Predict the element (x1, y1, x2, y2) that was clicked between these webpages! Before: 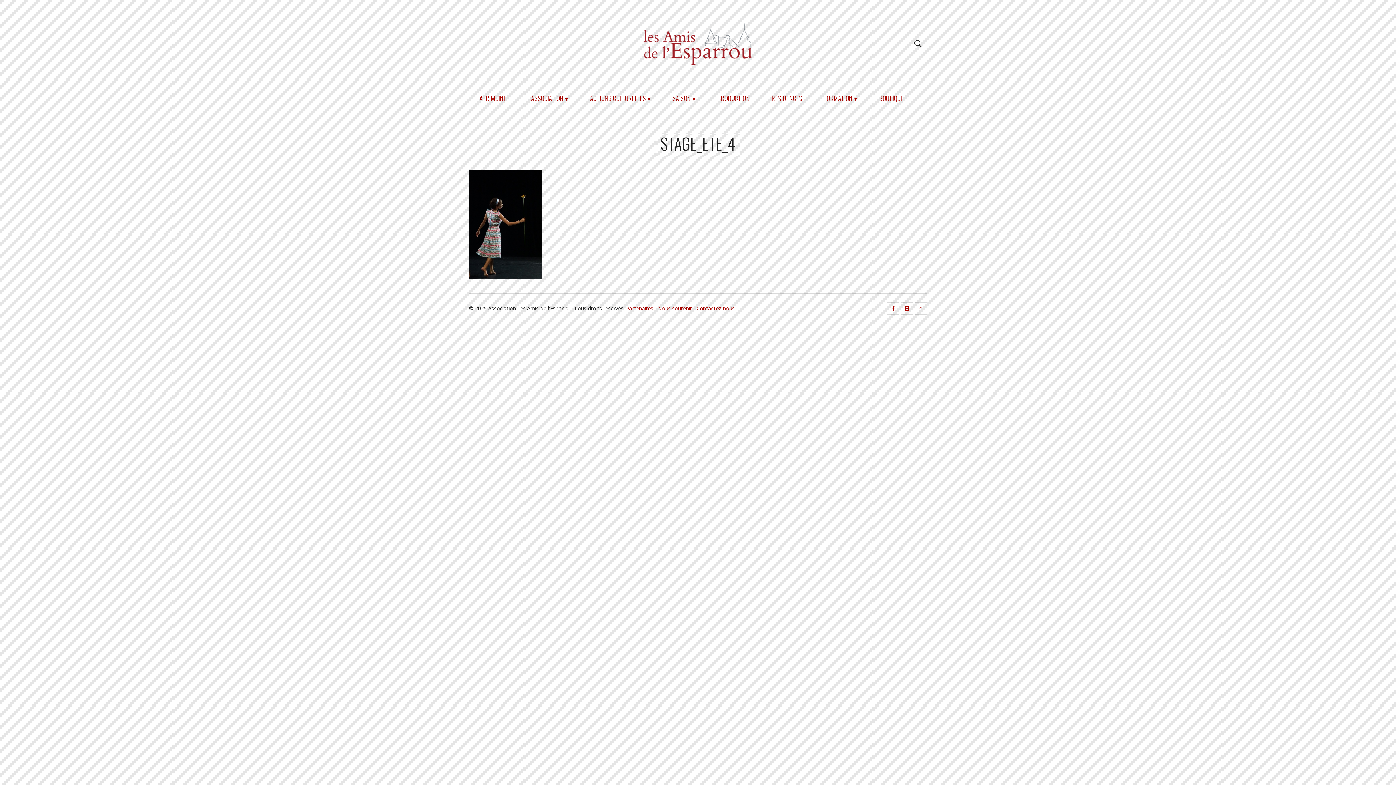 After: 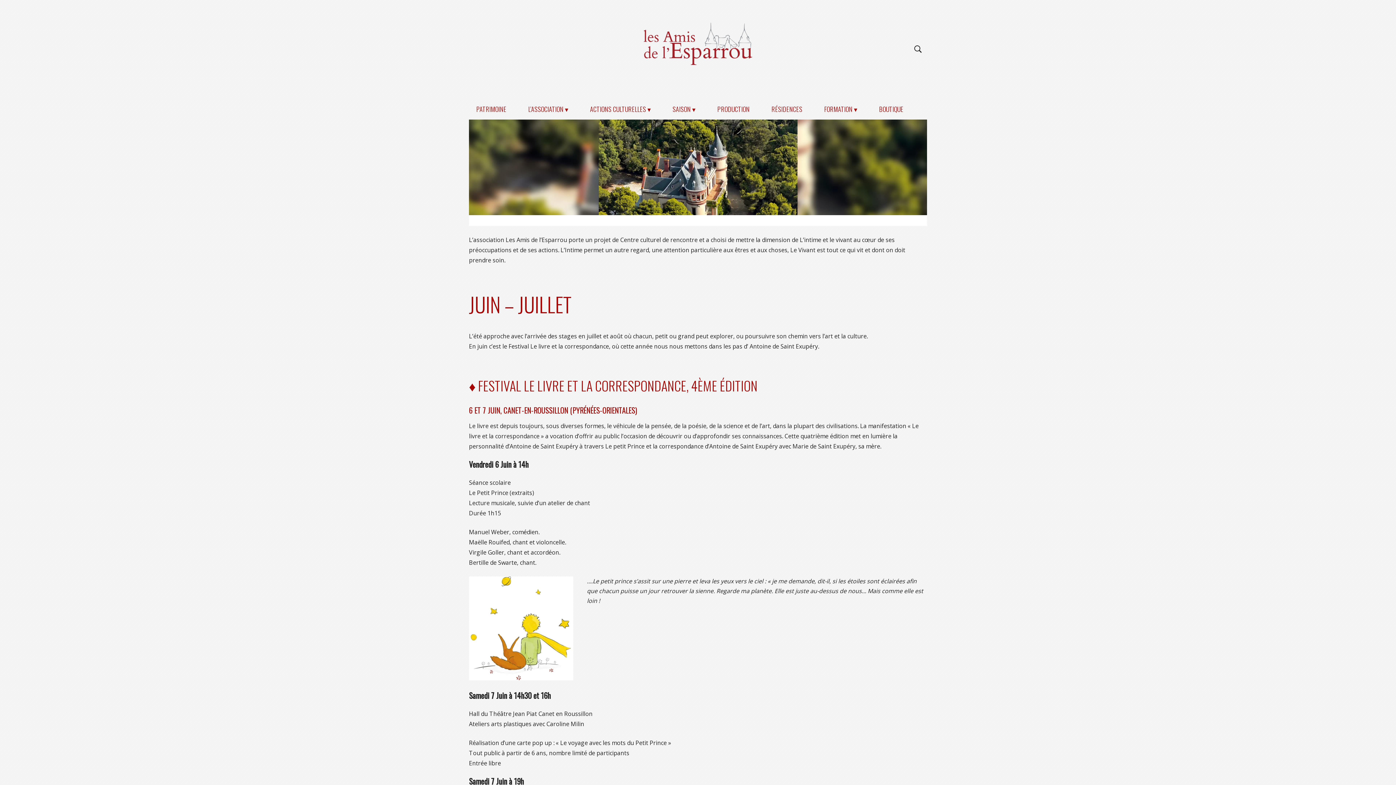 Action: bbox: (636, 18, 760, 69)